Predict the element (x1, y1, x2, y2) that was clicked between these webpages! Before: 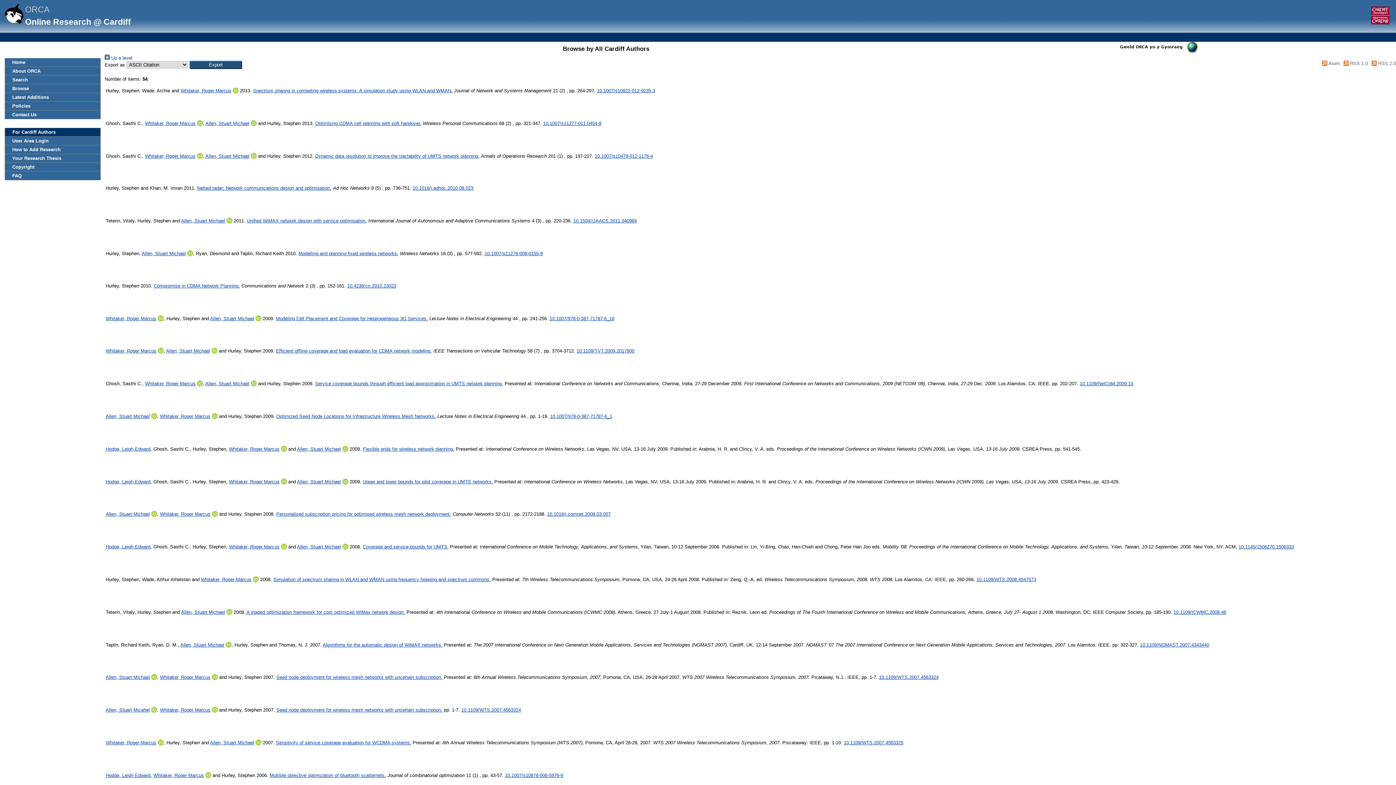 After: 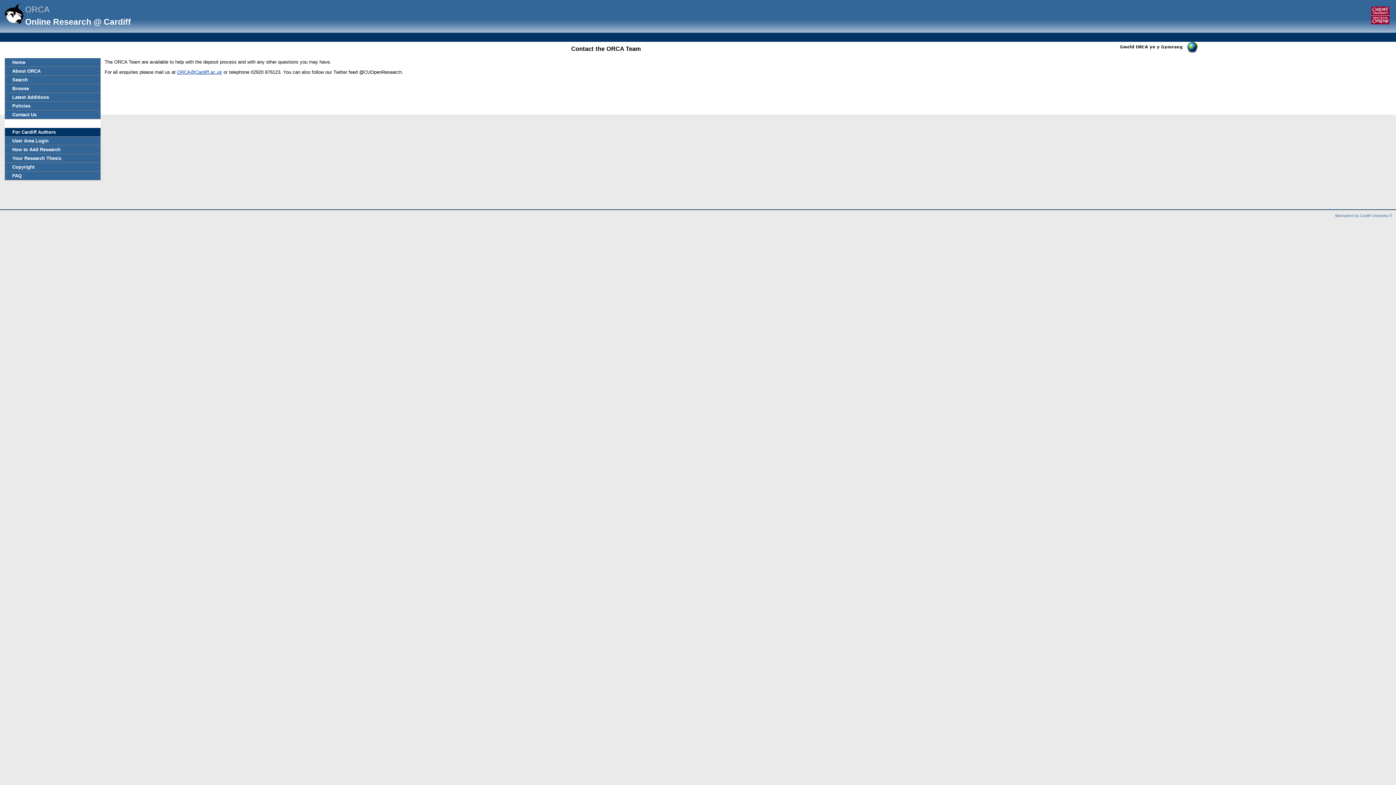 Action: label: Contact Us bbox: (5, 110, 100, 118)